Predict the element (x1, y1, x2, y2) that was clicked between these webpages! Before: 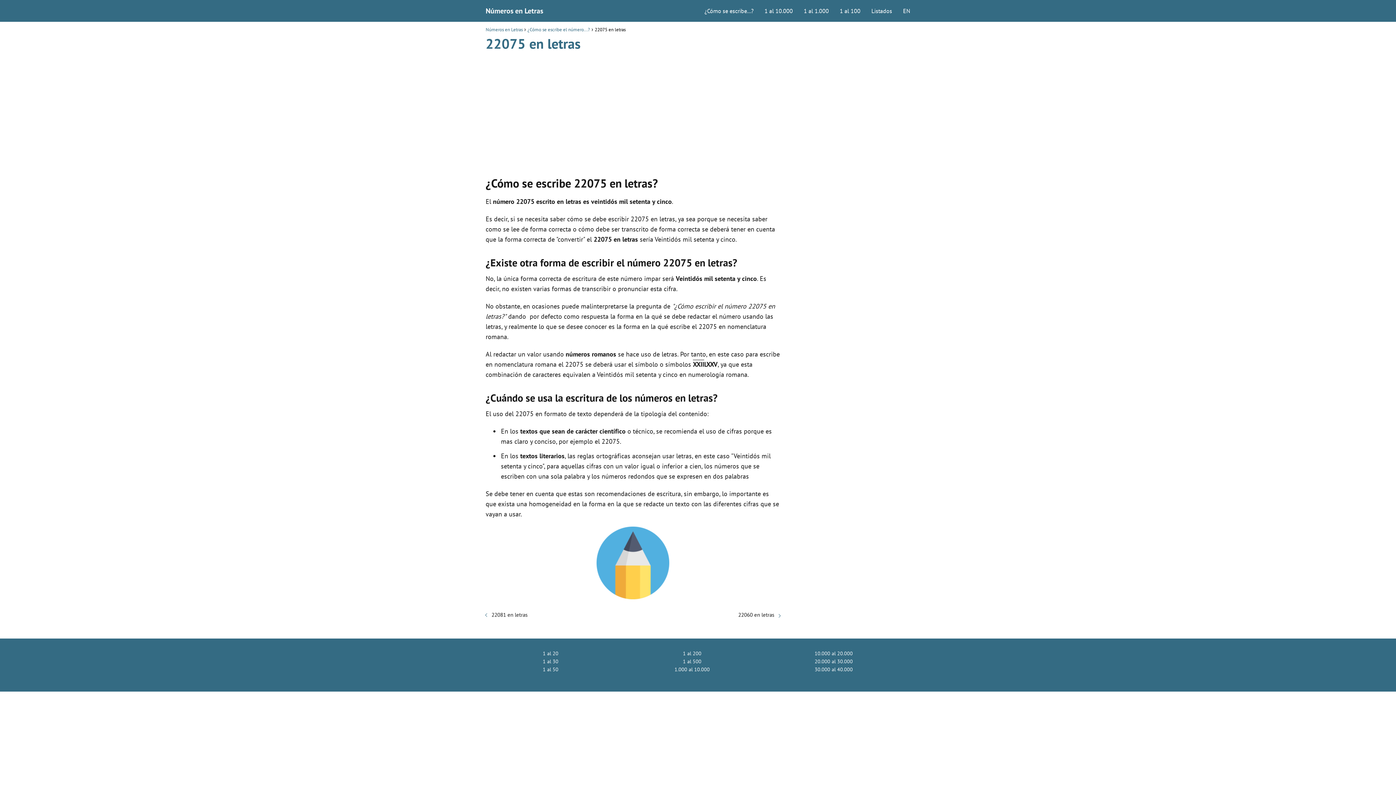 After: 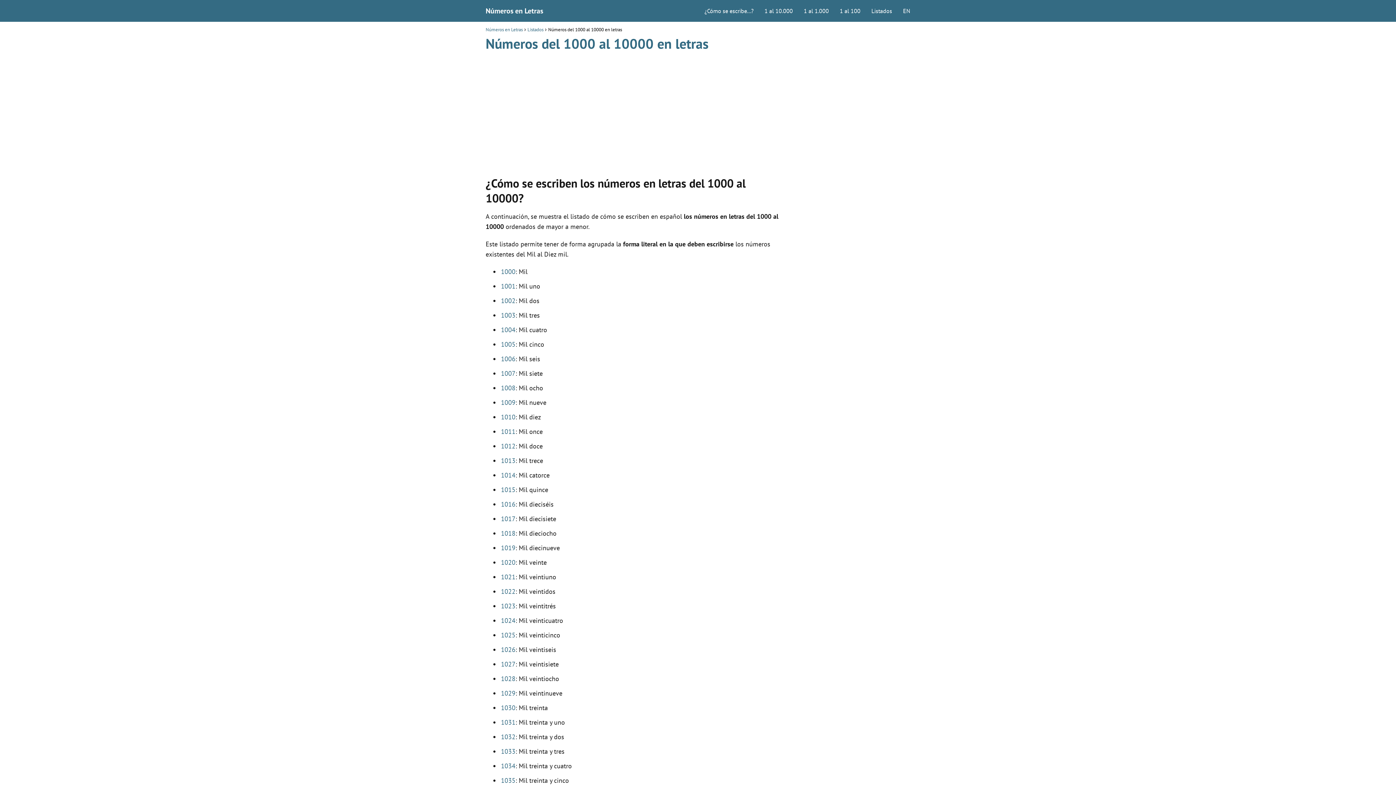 Action: label: 1.000 al 10.000 bbox: (674, 666, 709, 673)